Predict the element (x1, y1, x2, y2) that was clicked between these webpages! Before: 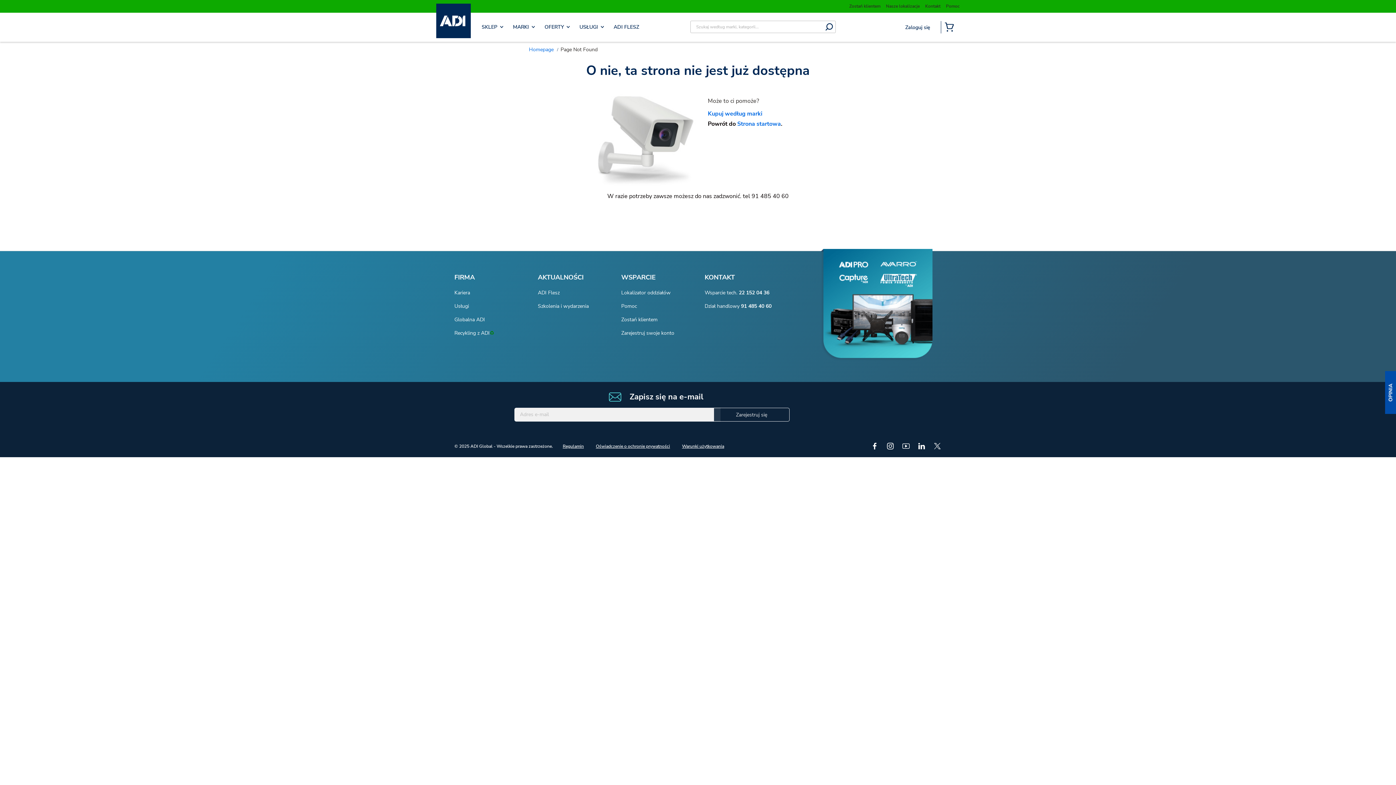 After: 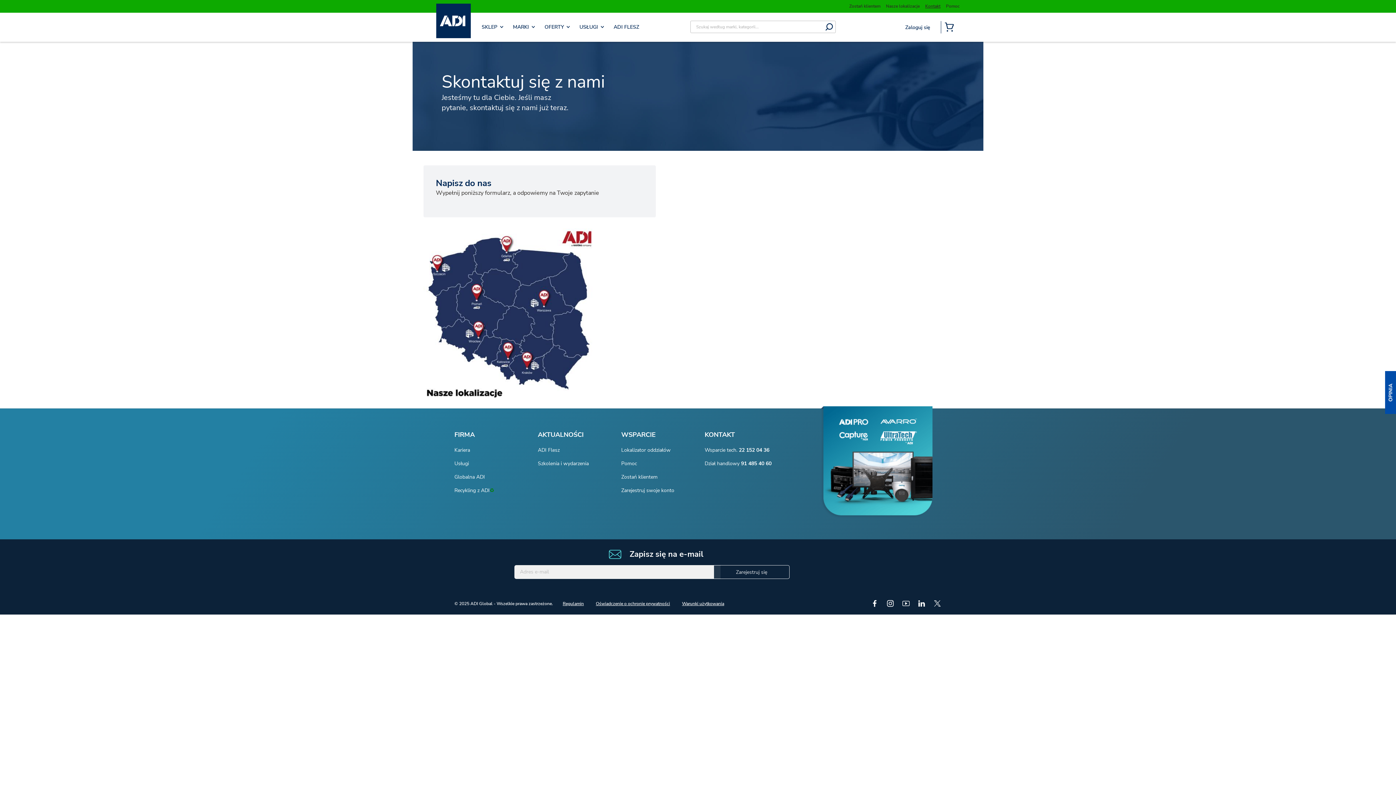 Action: label: Kontakt bbox: (925, 3, 940, 9)